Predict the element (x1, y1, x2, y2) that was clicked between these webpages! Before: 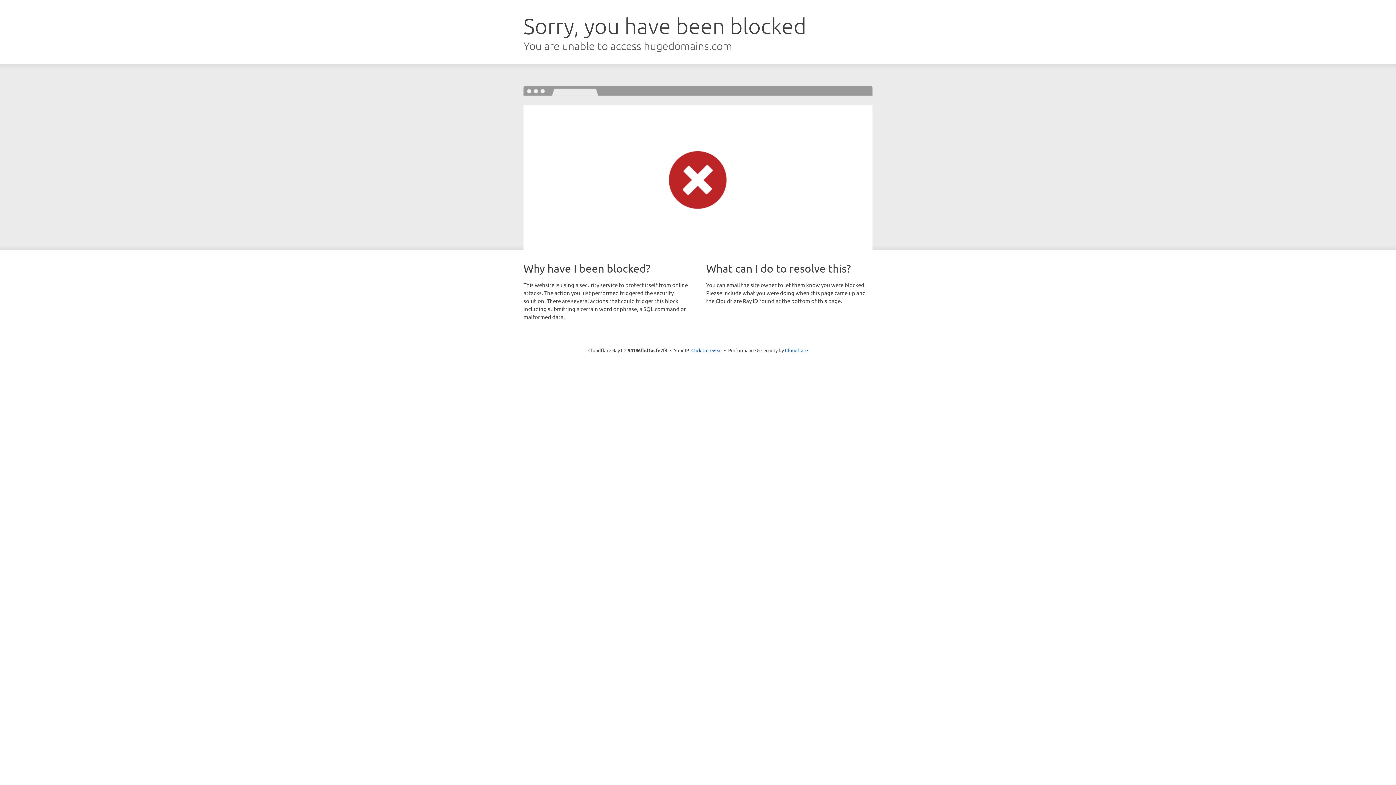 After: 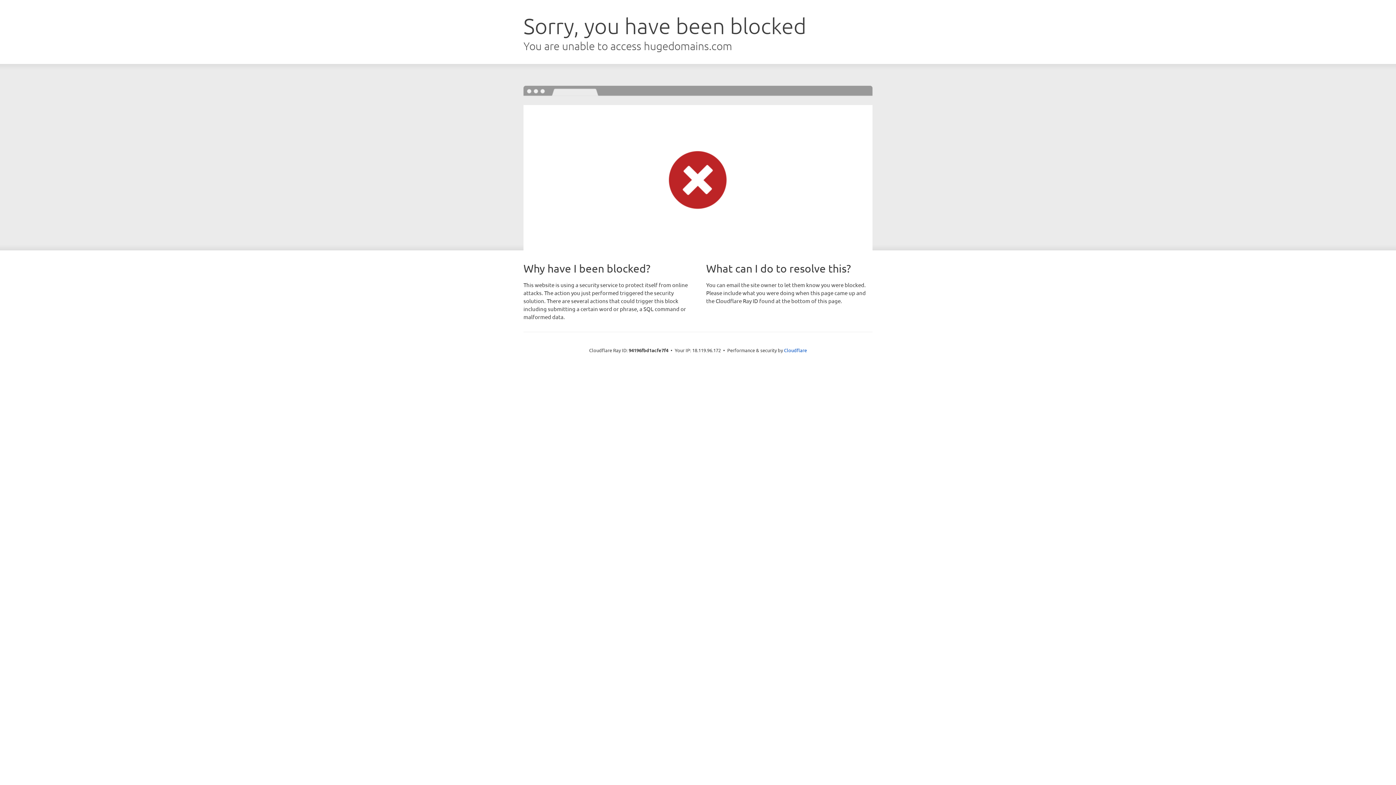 Action: label: Click to reveal bbox: (691, 346, 722, 353)